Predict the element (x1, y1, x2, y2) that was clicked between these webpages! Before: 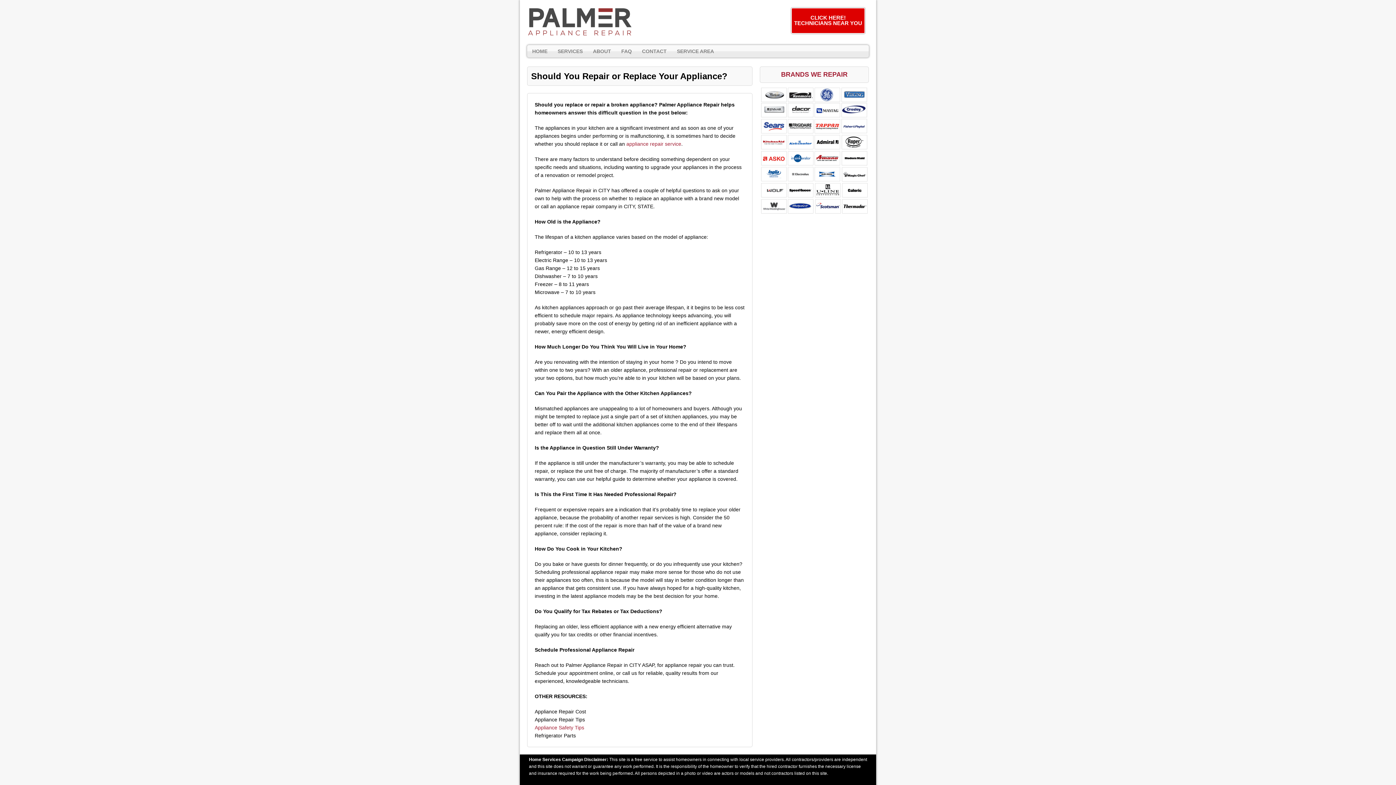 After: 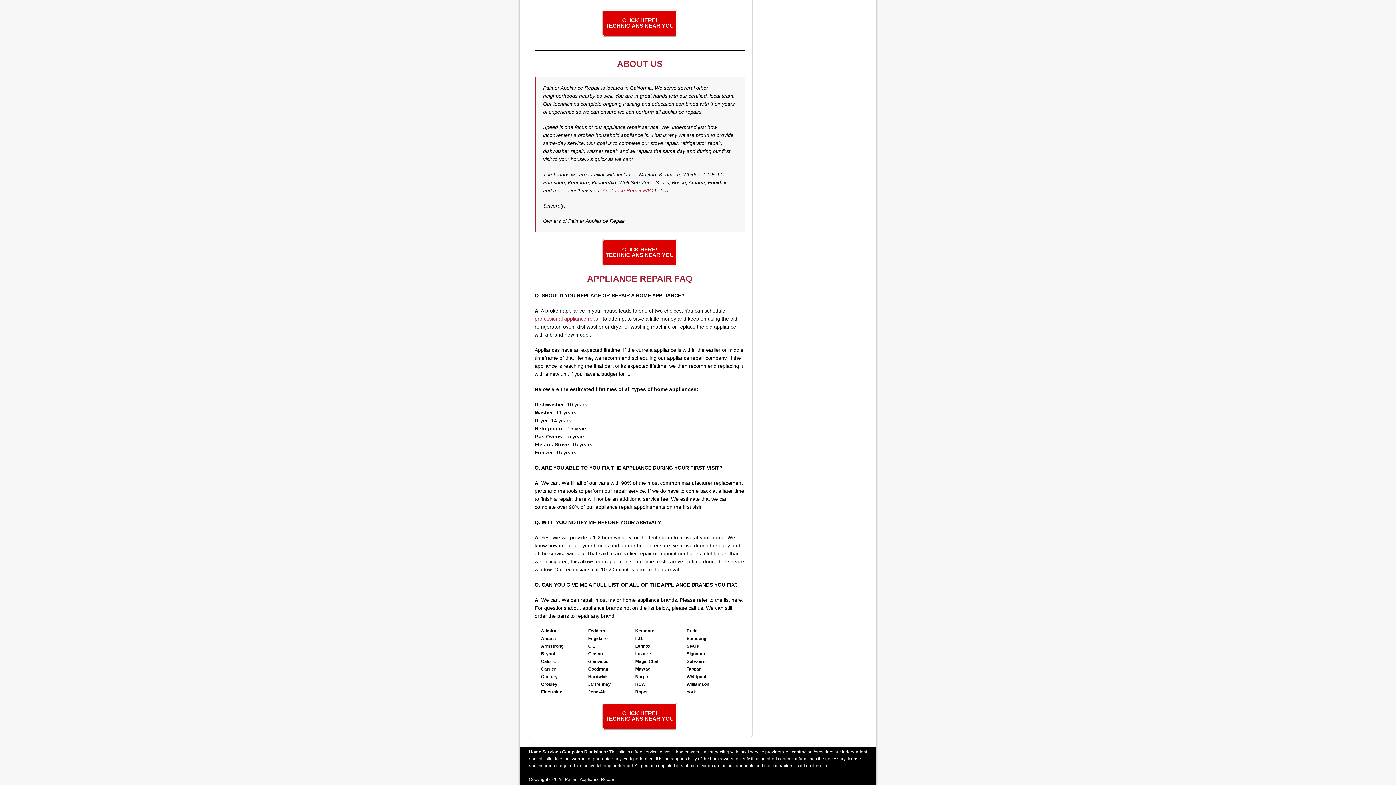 Action: bbox: (616, 45, 637, 57) label: FAQ